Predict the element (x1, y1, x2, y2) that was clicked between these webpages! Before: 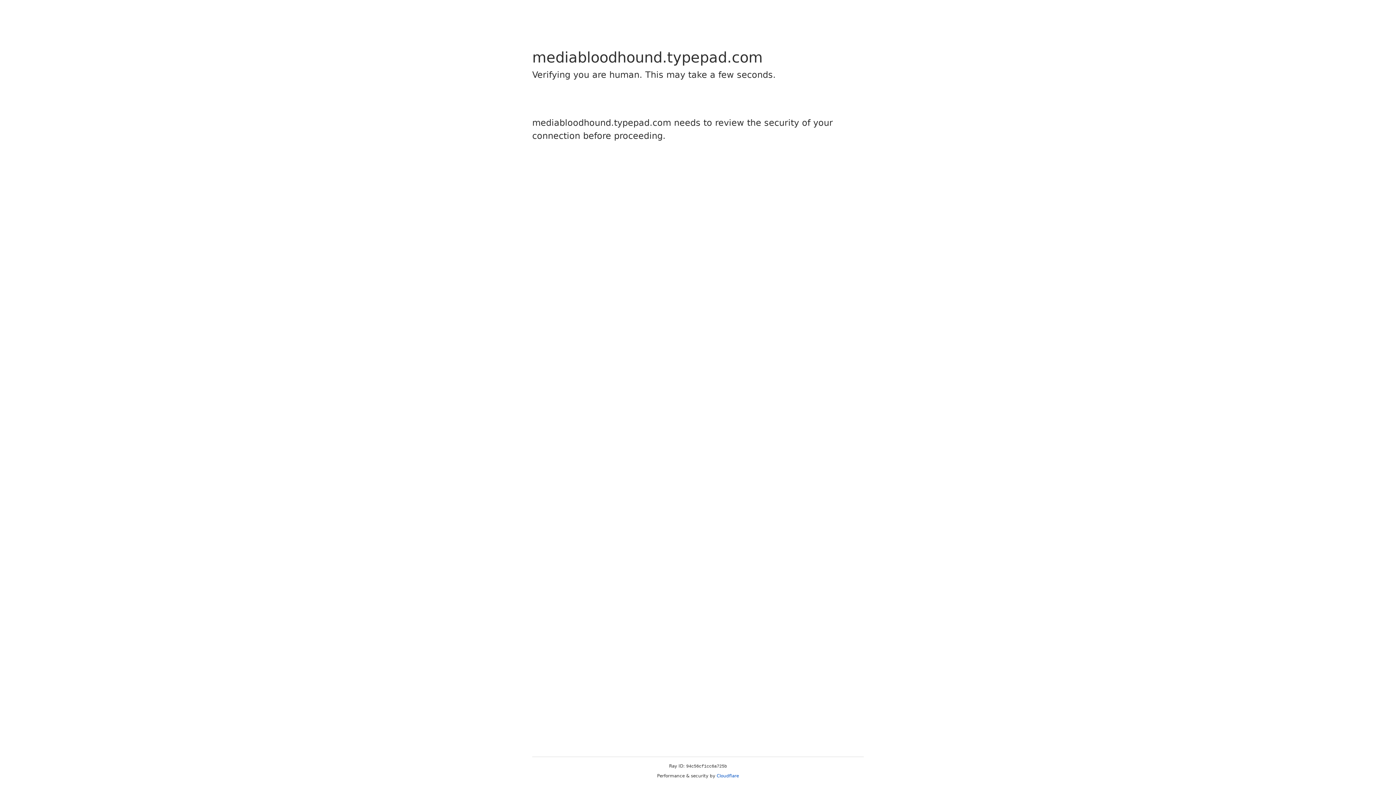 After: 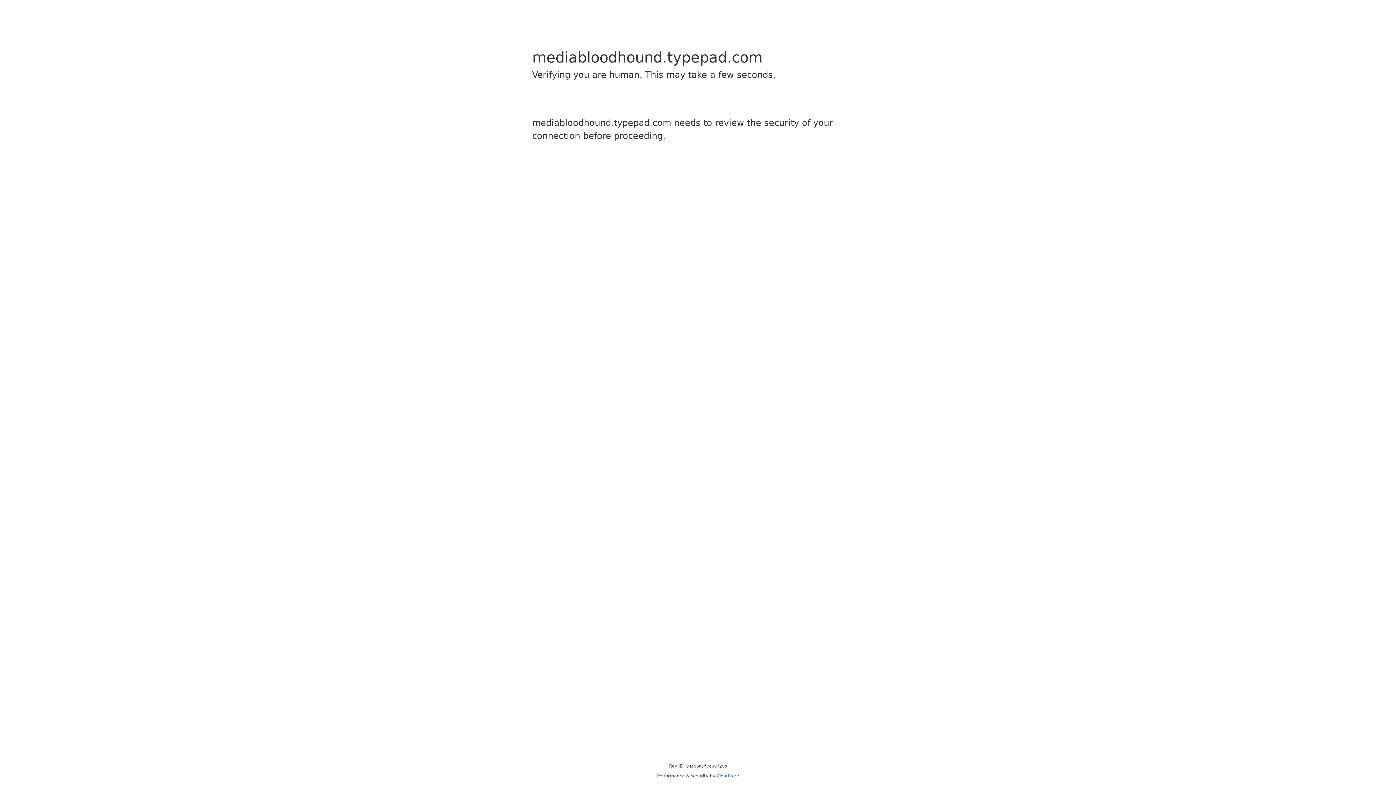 Action: label: Cloudflare bbox: (716, 773, 739, 778)